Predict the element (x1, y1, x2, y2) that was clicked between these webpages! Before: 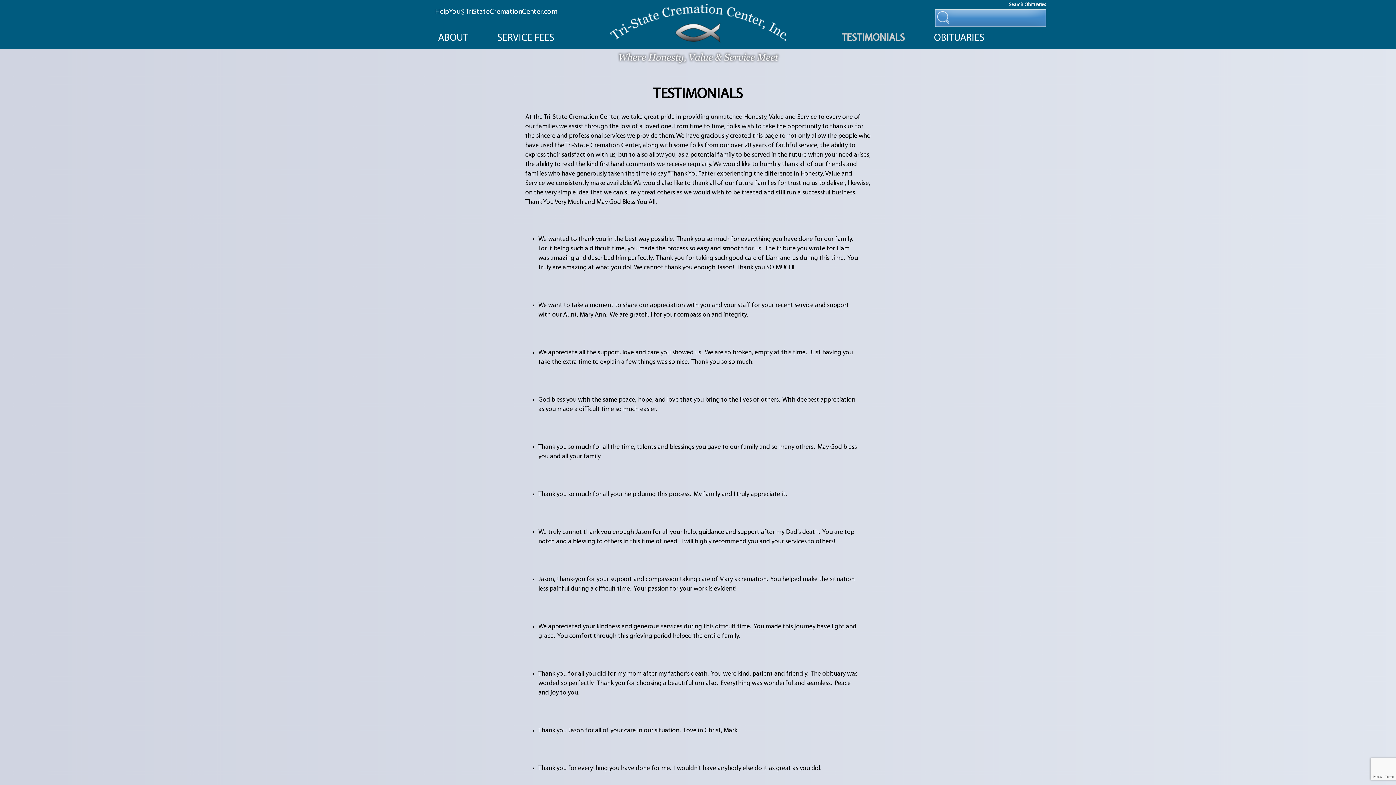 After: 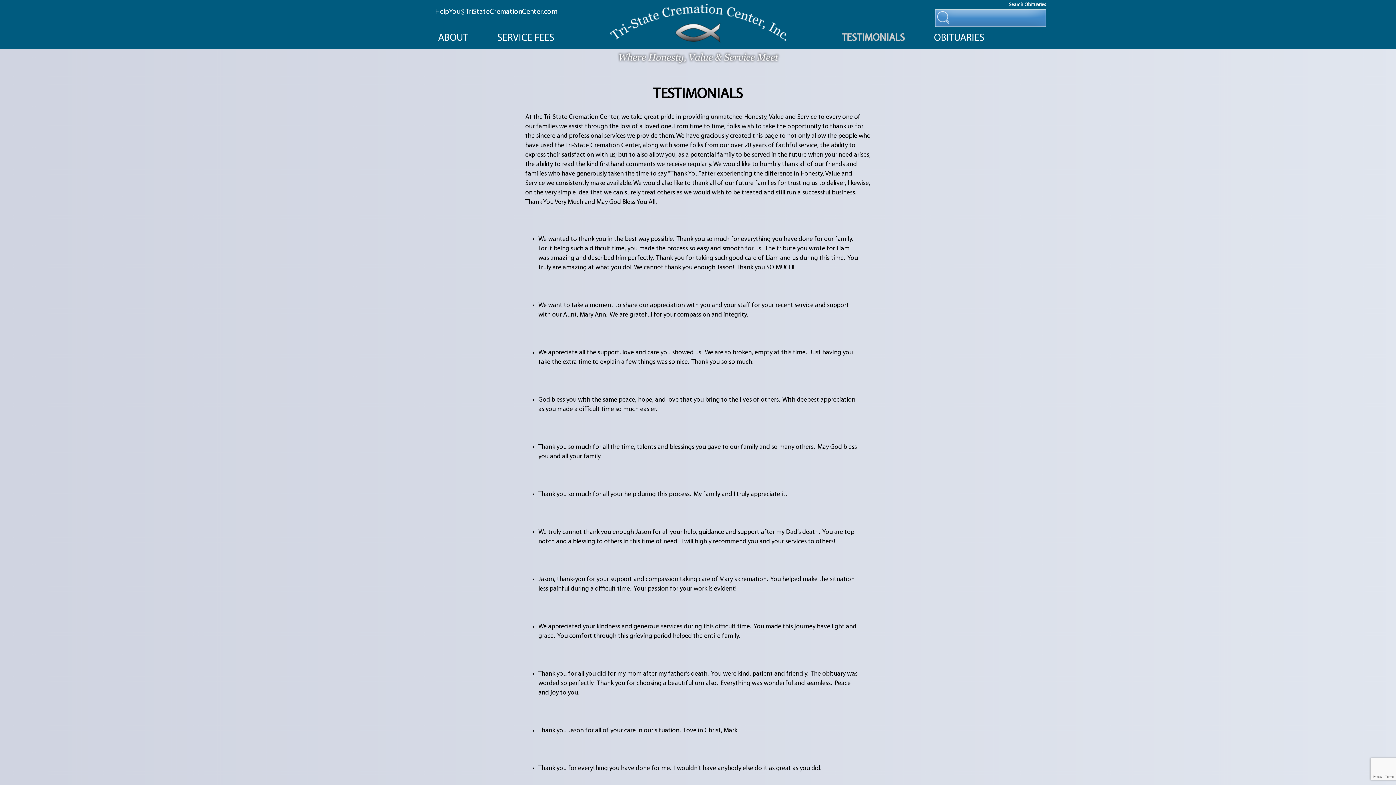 Action: bbox: (827, 30, 919, 46) label: TESTIMONIALS